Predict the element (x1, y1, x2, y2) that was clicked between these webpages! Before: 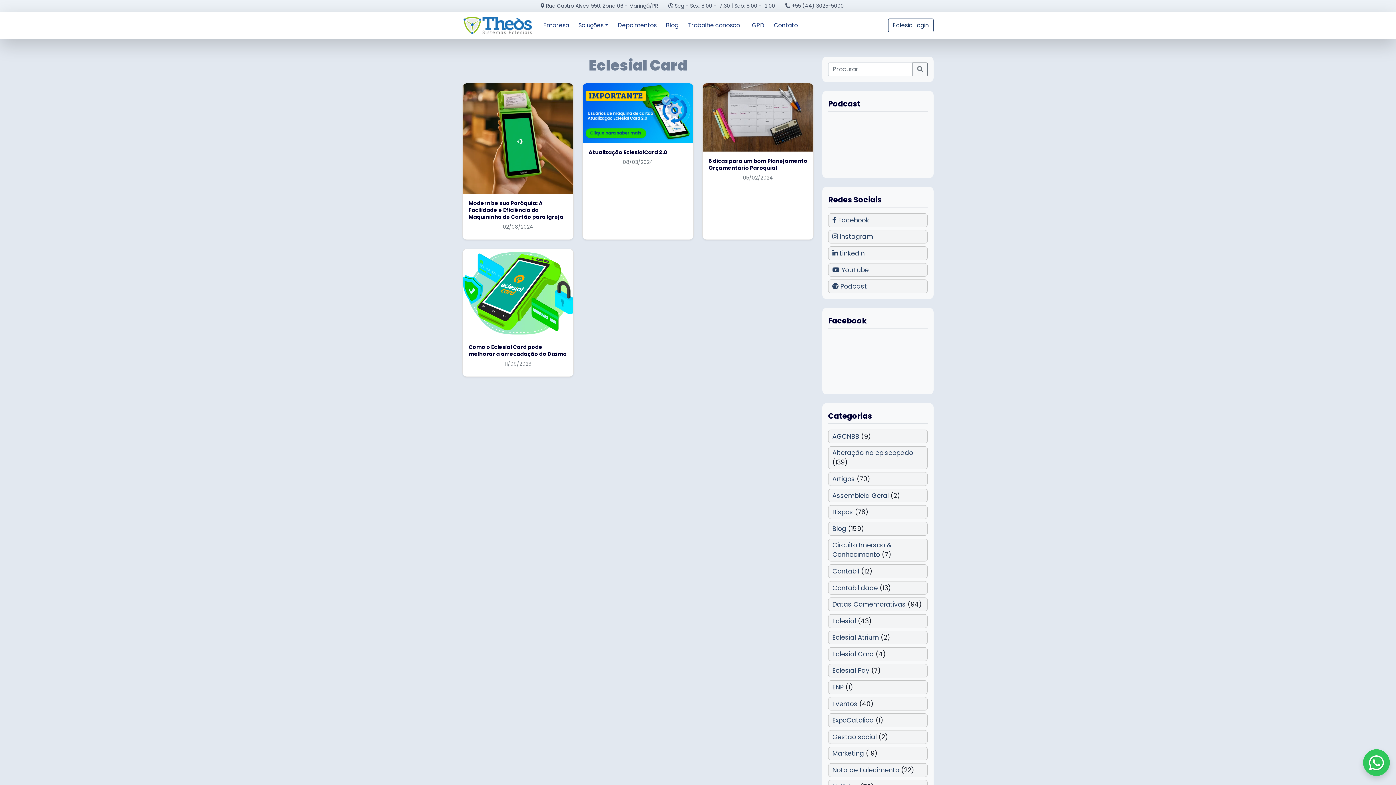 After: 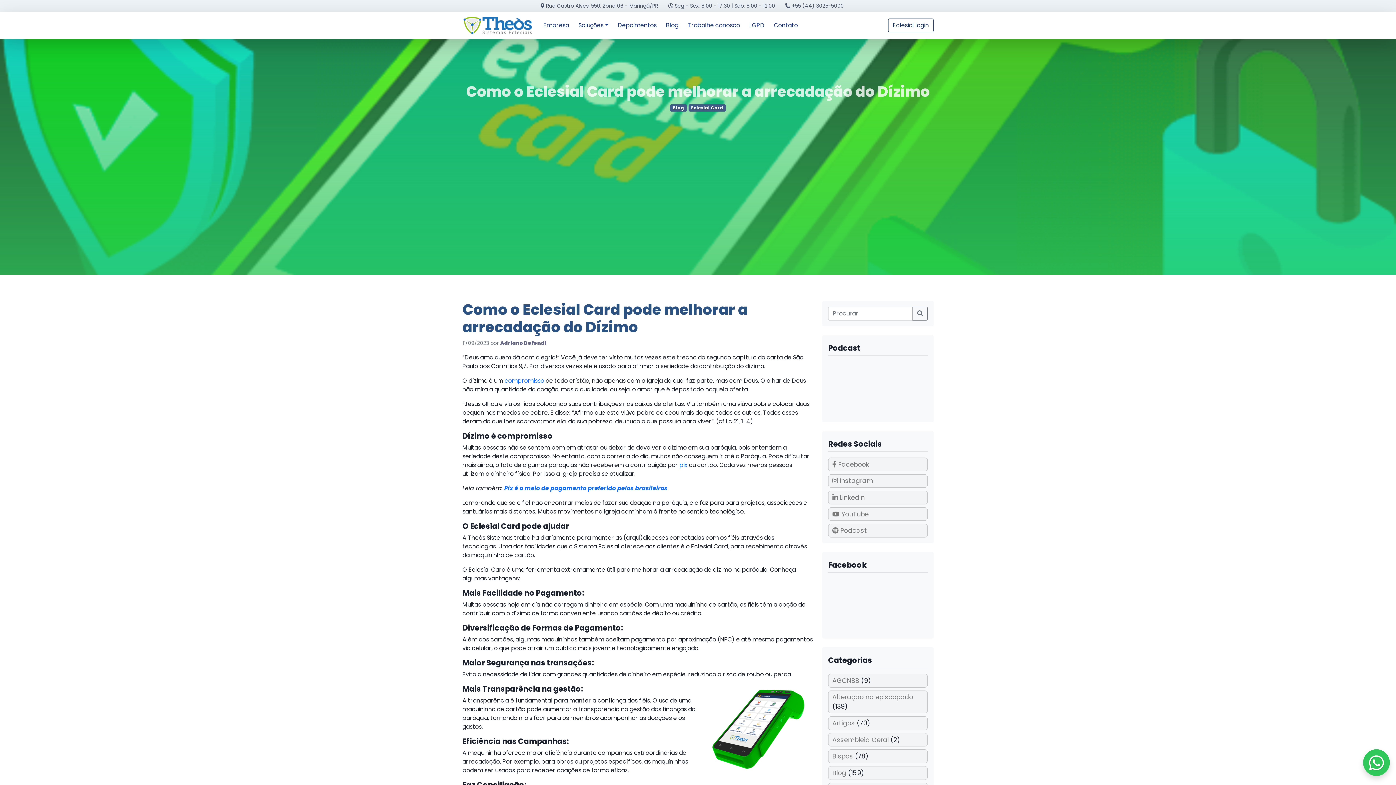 Action: bbox: (462, 249, 573, 337)